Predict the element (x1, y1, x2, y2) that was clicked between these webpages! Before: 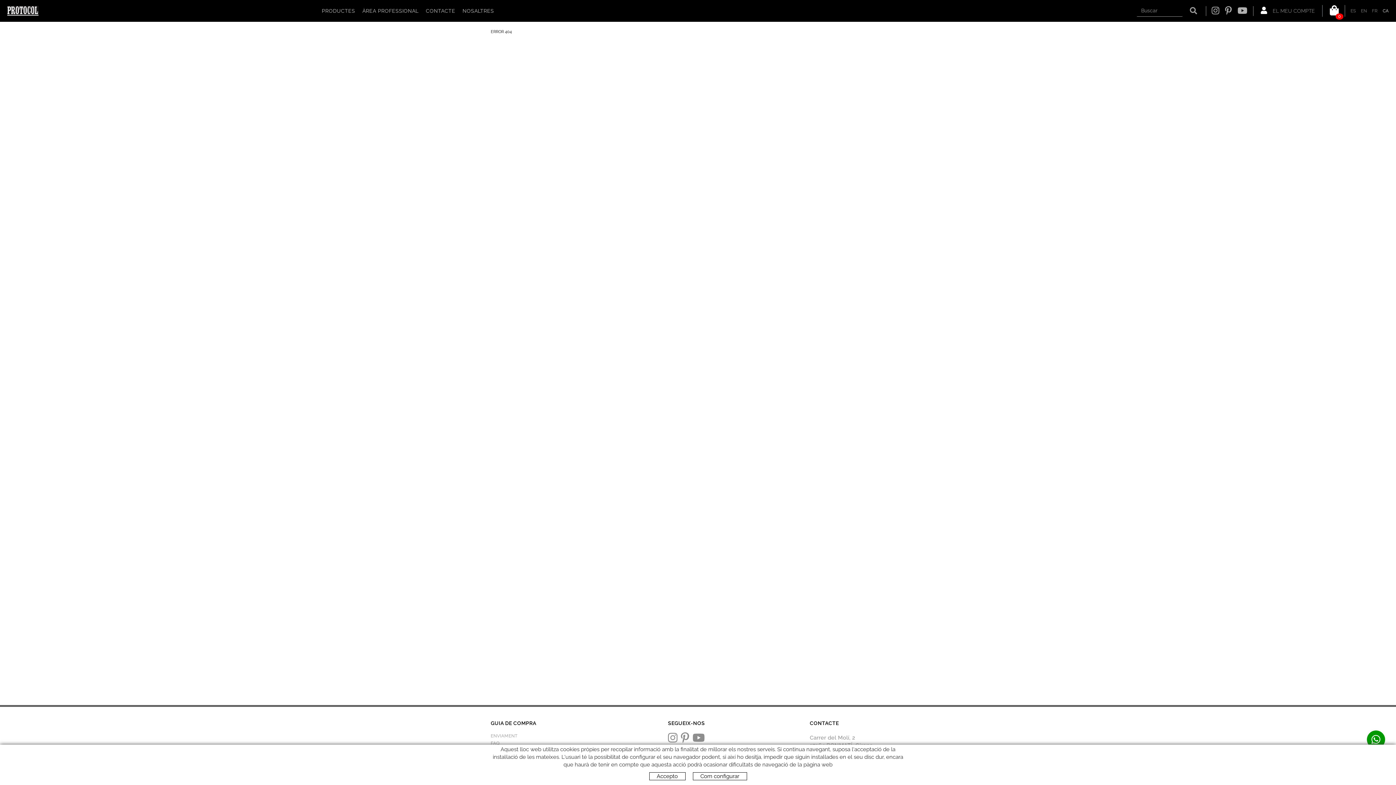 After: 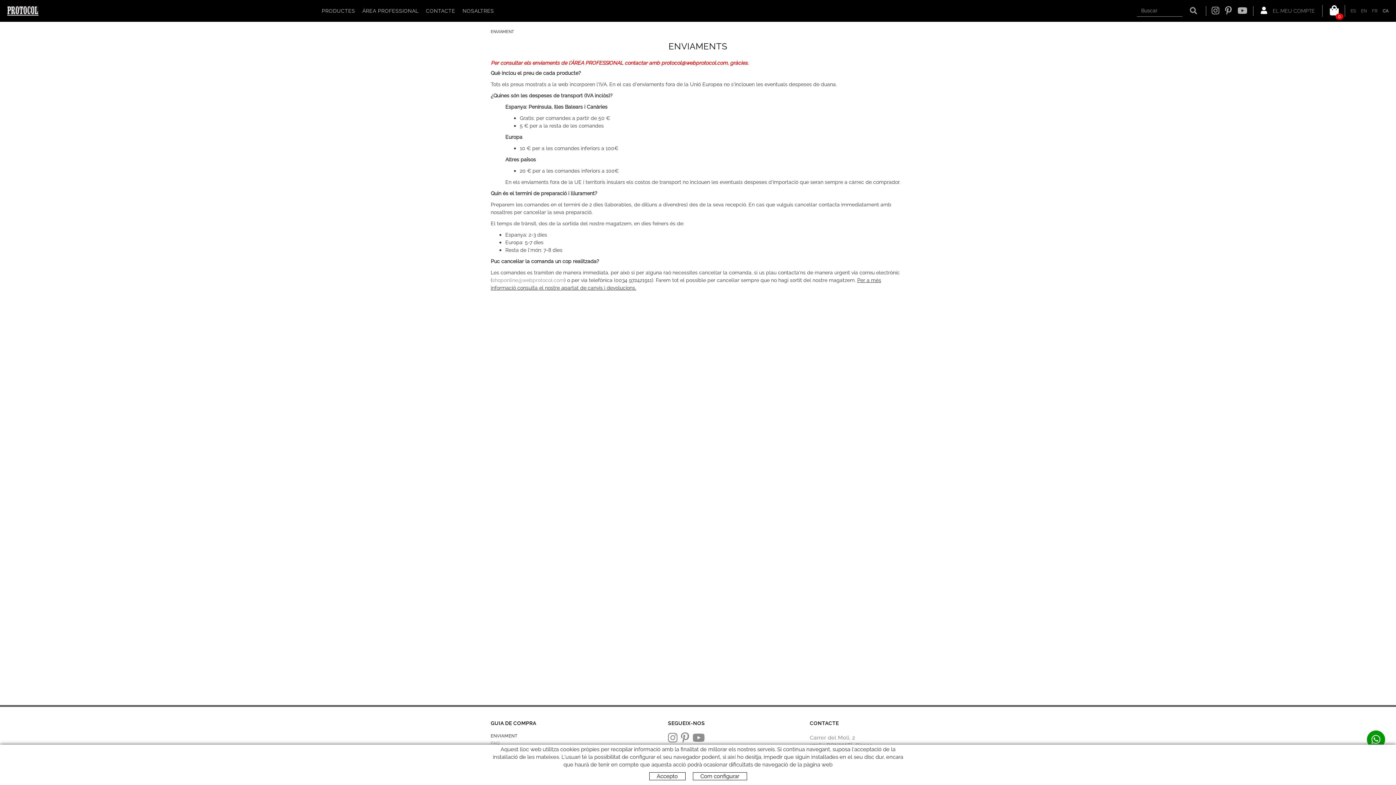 Action: bbox: (490, 733, 517, 738) label: ENVIAMENT